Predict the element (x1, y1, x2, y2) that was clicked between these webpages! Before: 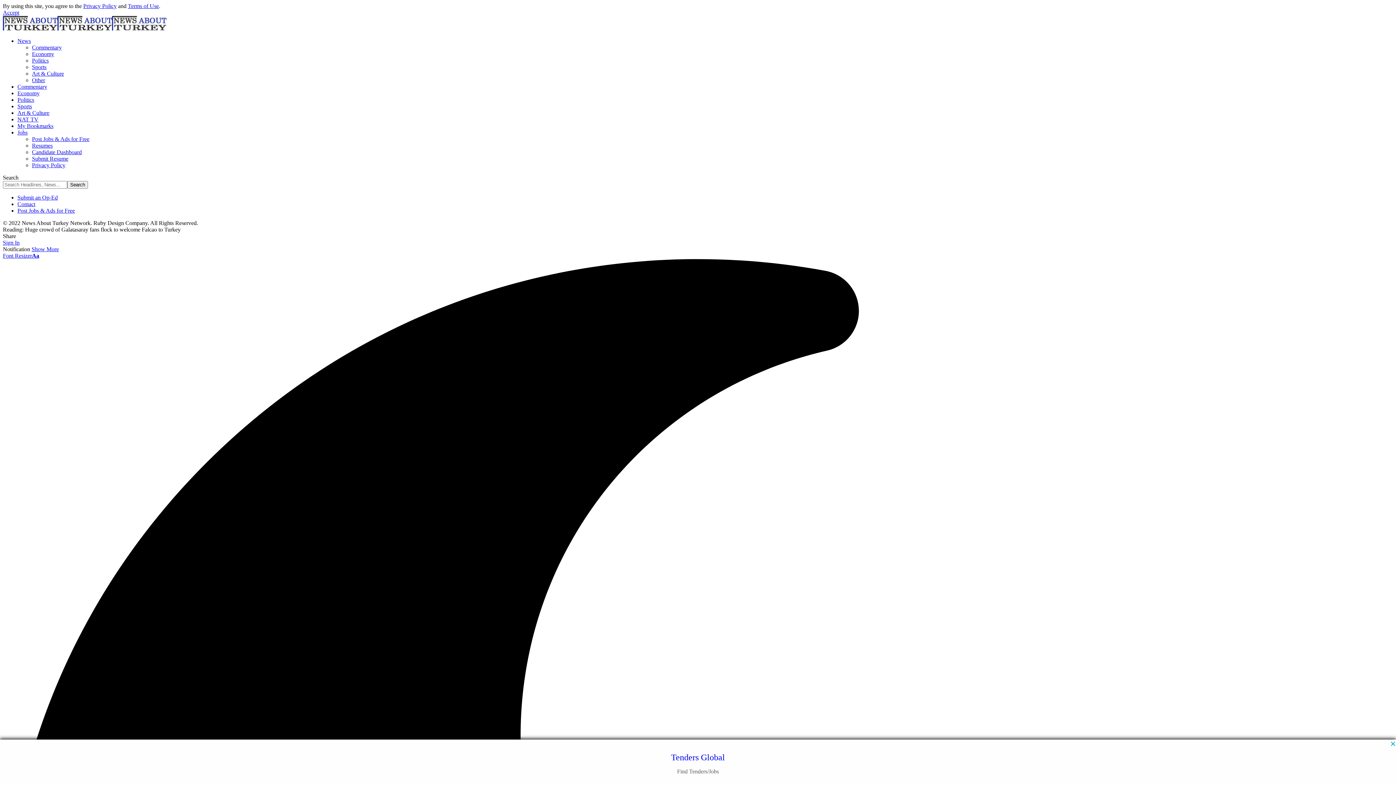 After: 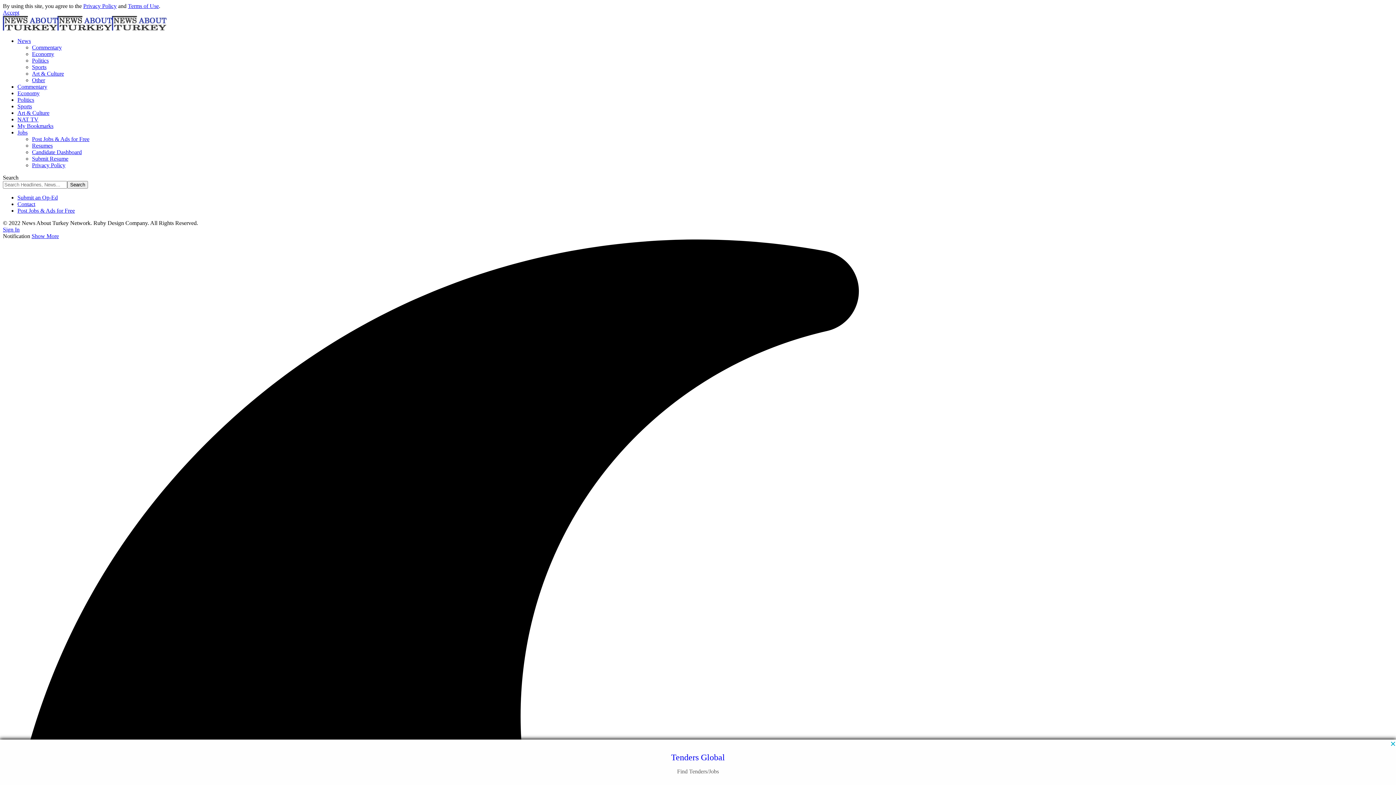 Action: bbox: (31, 246, 58, 252) label: Show More